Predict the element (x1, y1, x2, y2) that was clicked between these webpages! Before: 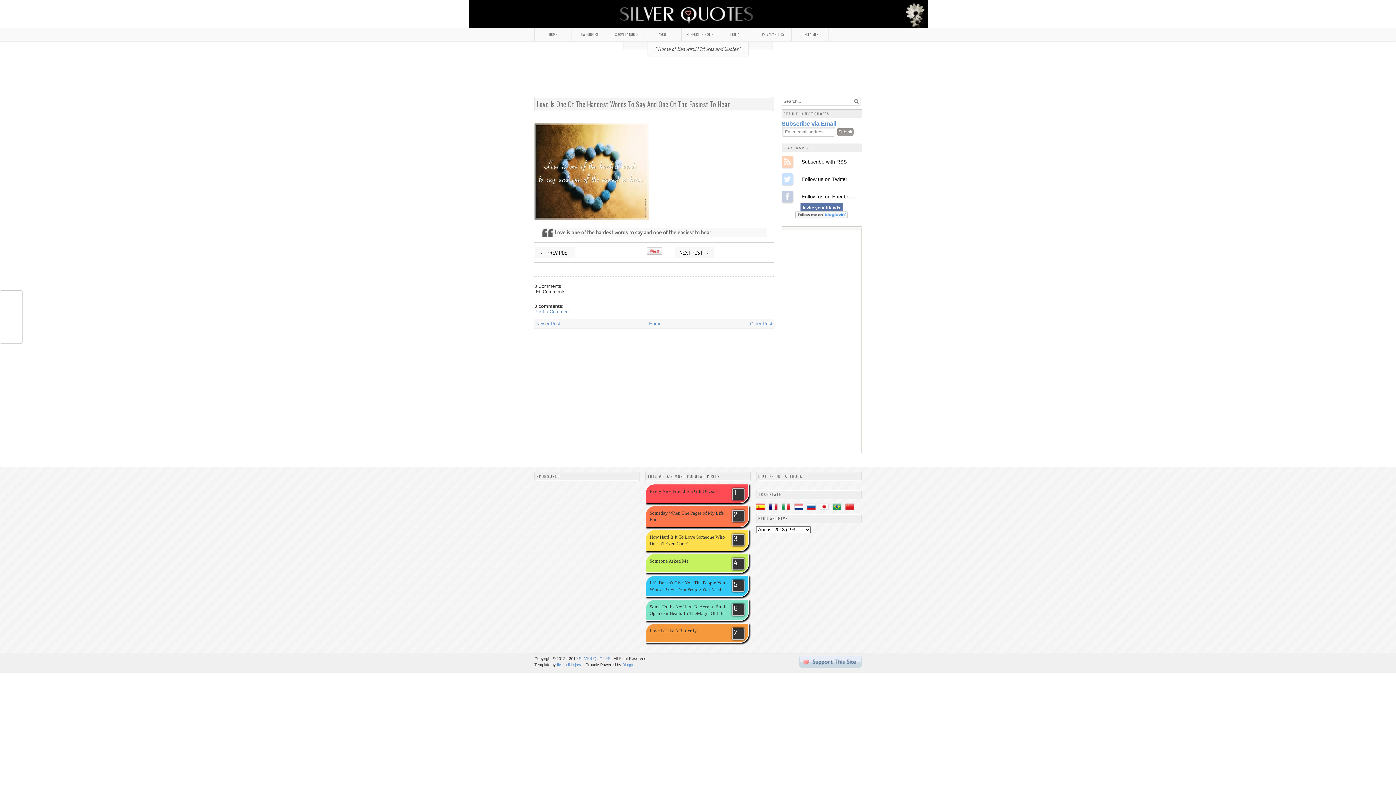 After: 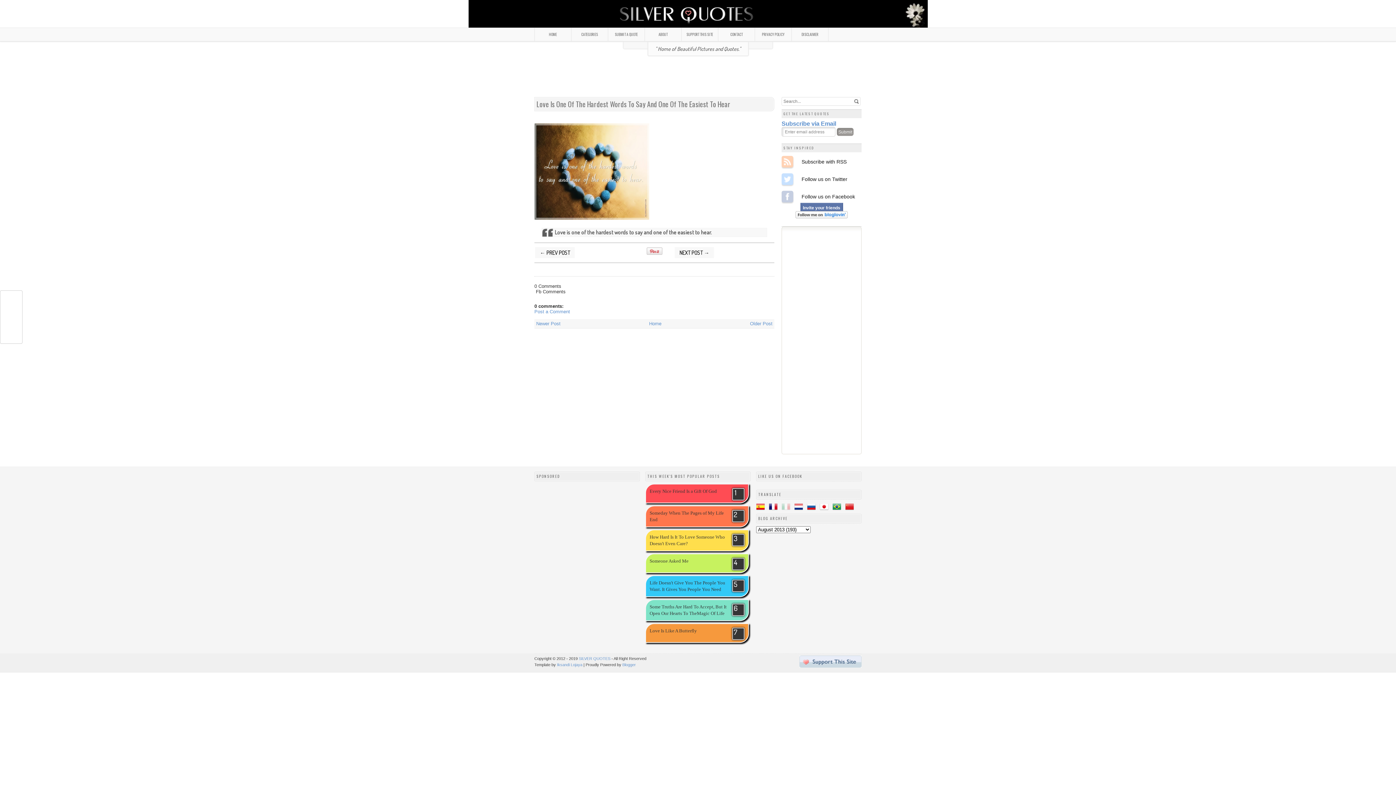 Action: bbox: (781, 505, 793, 511)